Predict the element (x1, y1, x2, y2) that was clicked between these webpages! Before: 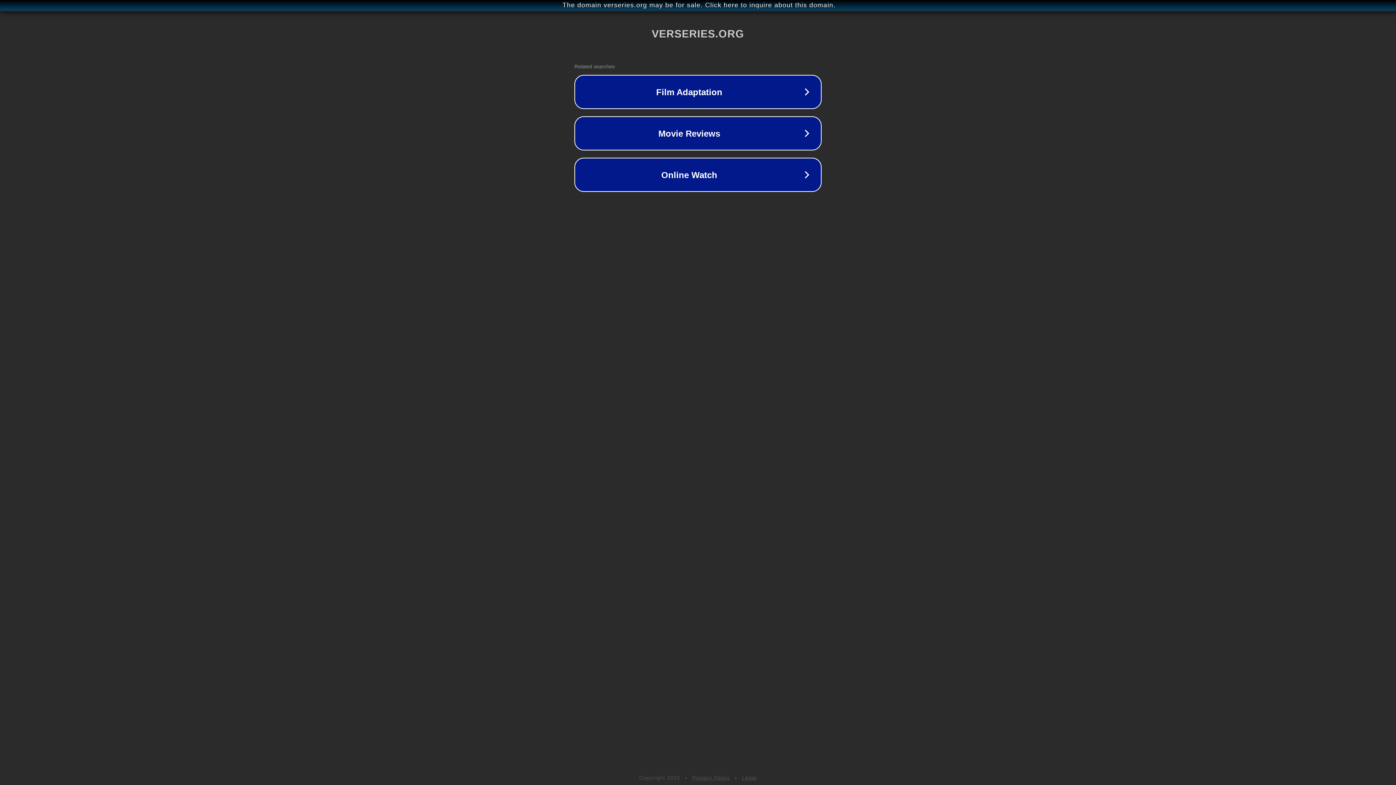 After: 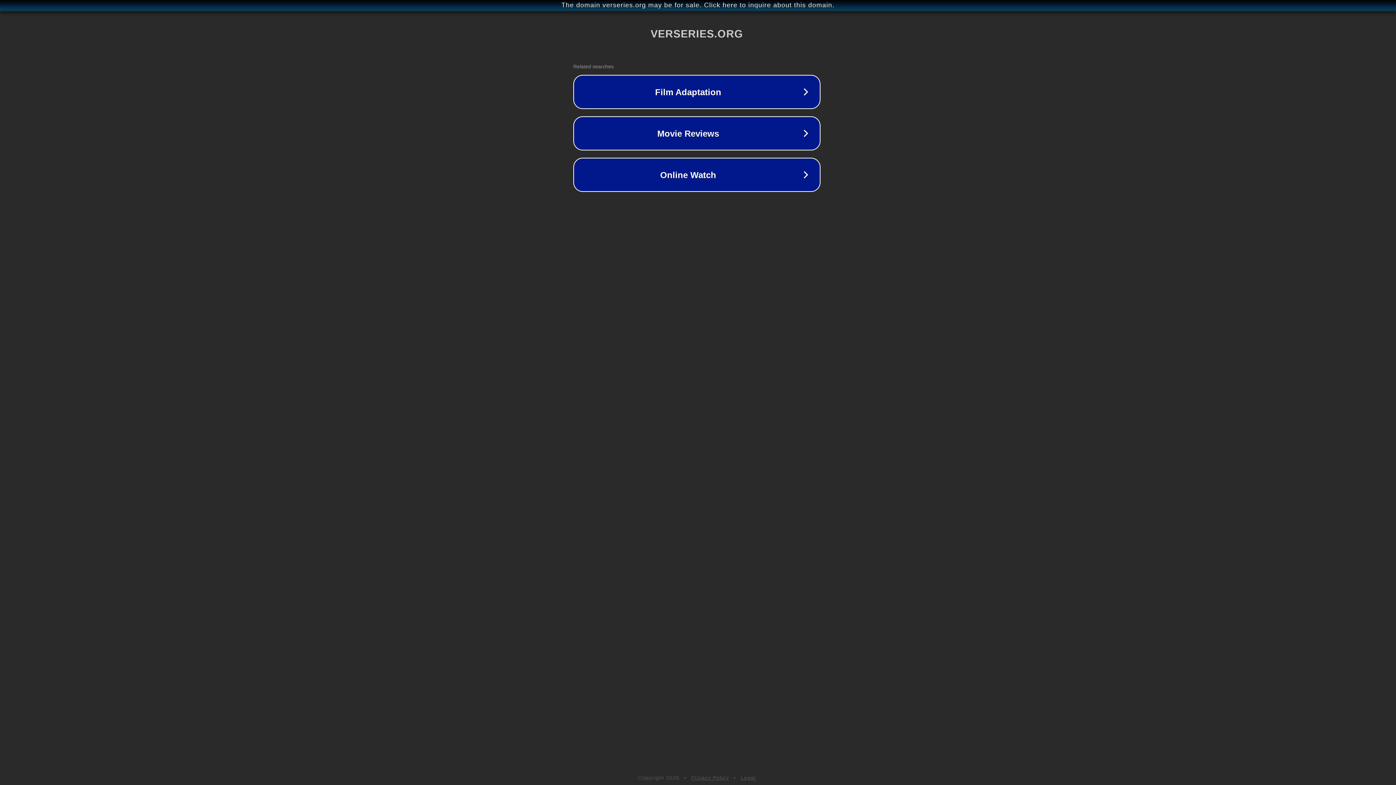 Action: label: The domain verseries.org may be for sale. Click here to inquire about this domain. bbox: (1, 1, 1397, 9)